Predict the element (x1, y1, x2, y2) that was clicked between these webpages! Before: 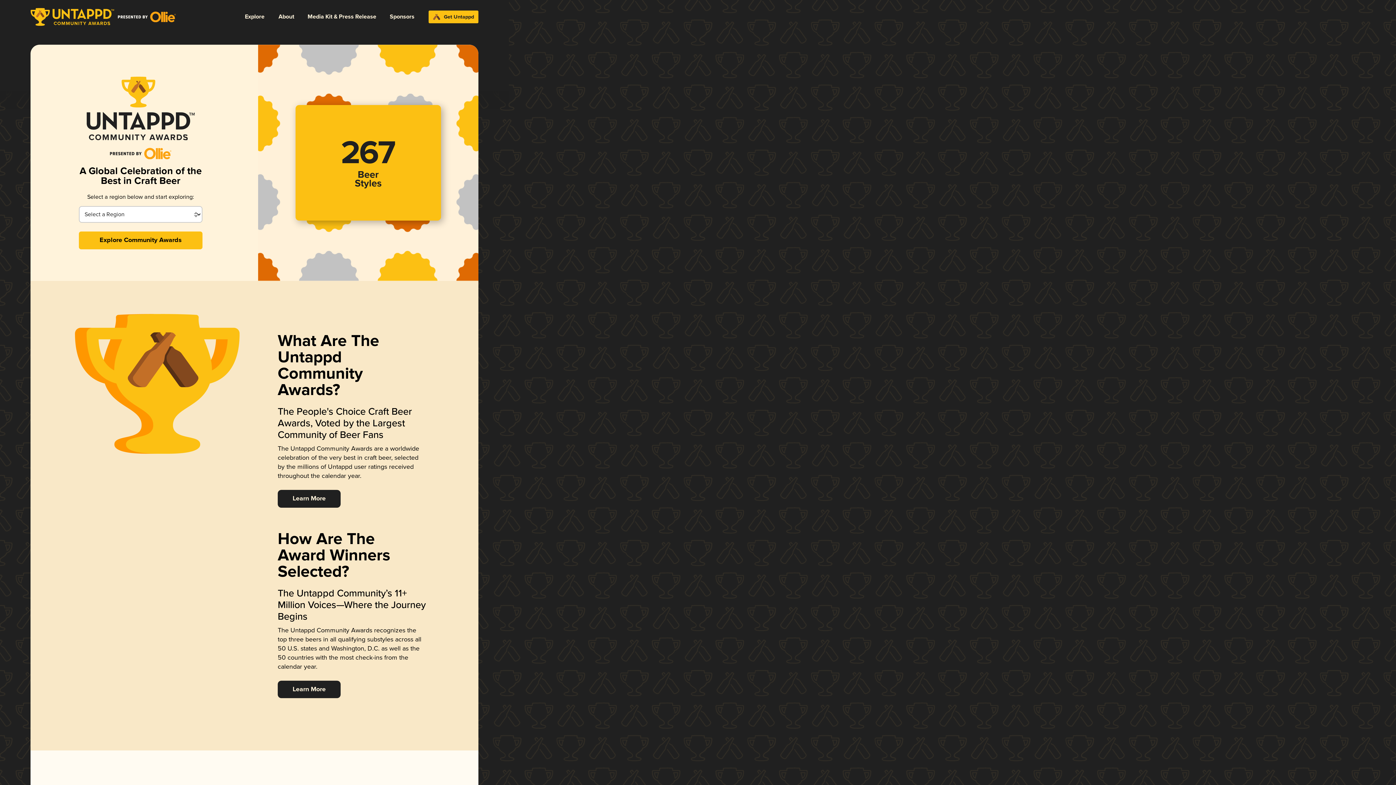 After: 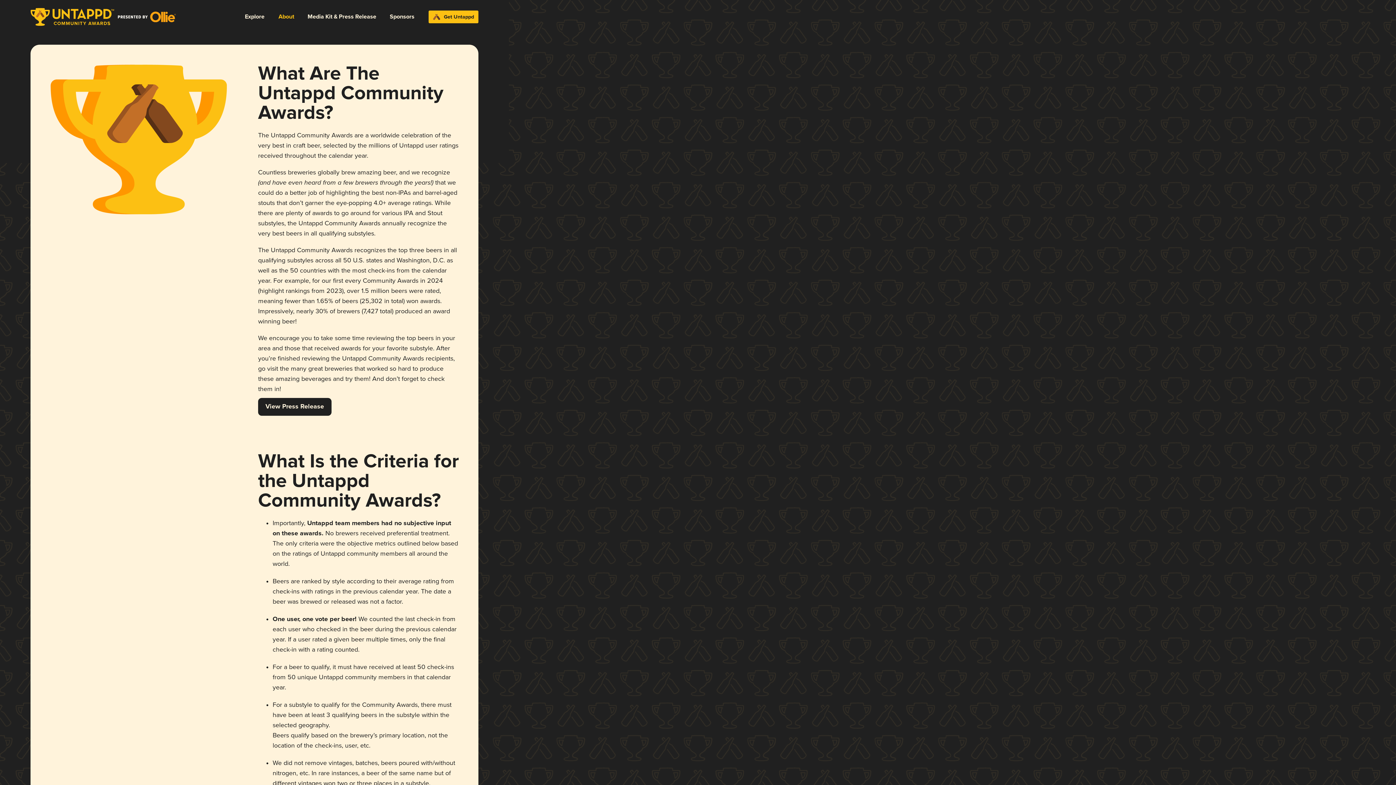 Action: label: About bbox: (271, 7, 300, 26)